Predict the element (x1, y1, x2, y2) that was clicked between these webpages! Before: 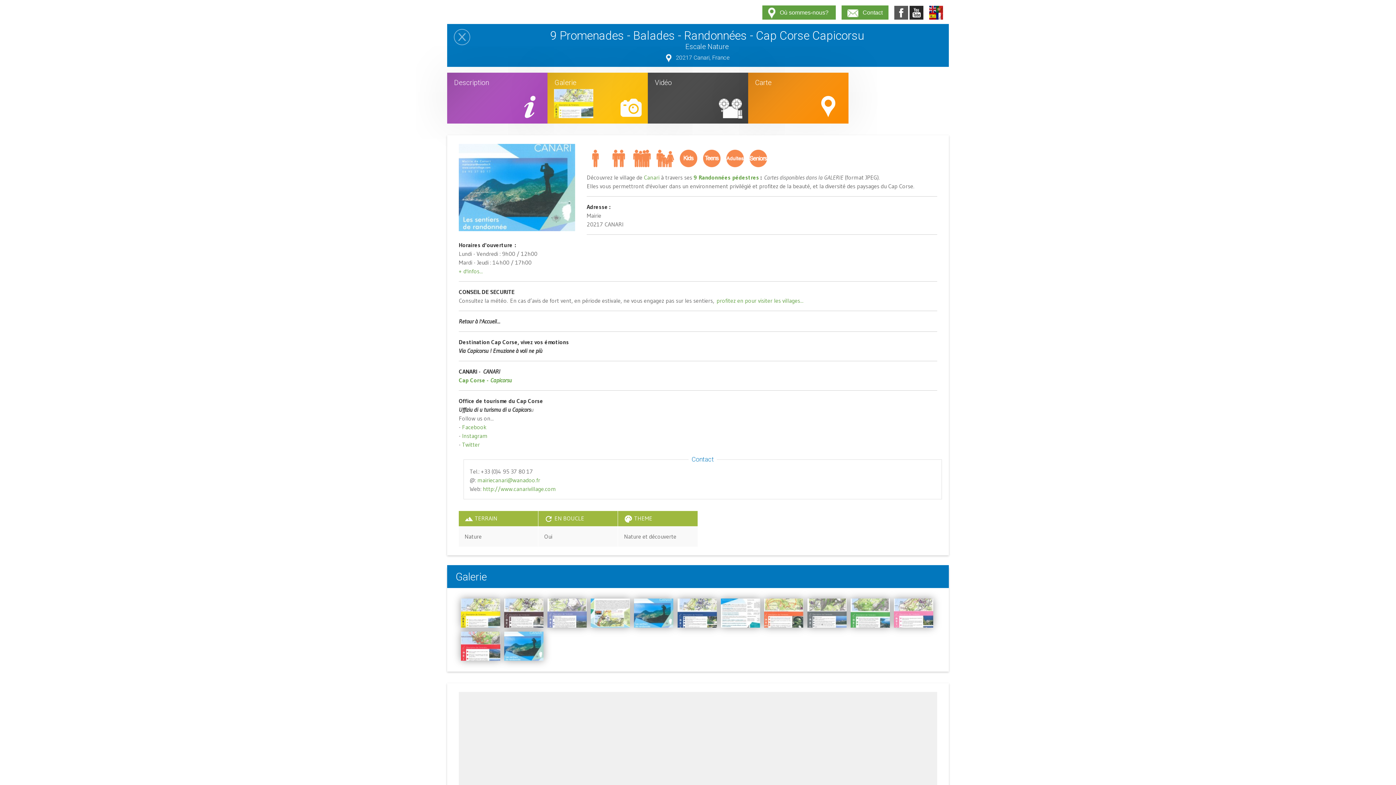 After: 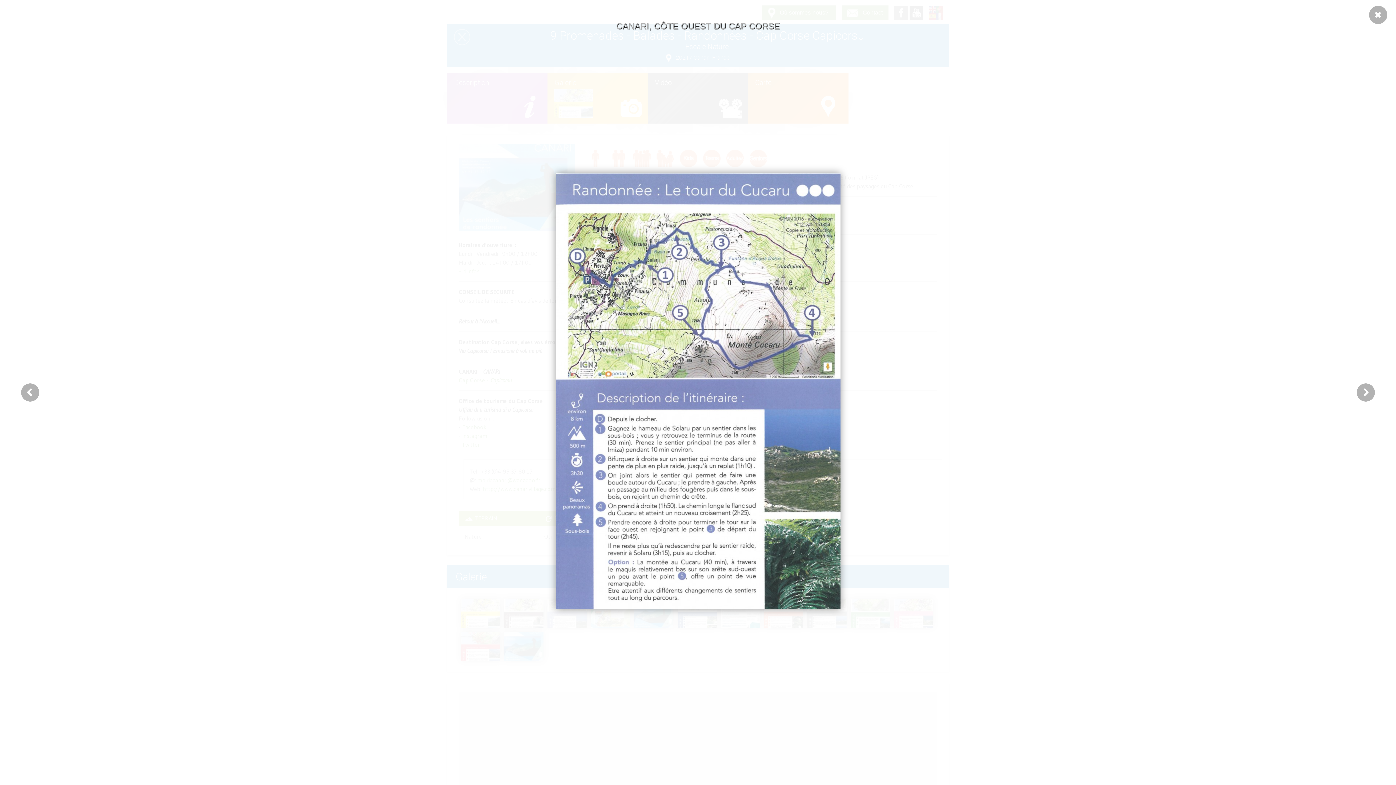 Action: bbox: (547, 622, 586, 629)